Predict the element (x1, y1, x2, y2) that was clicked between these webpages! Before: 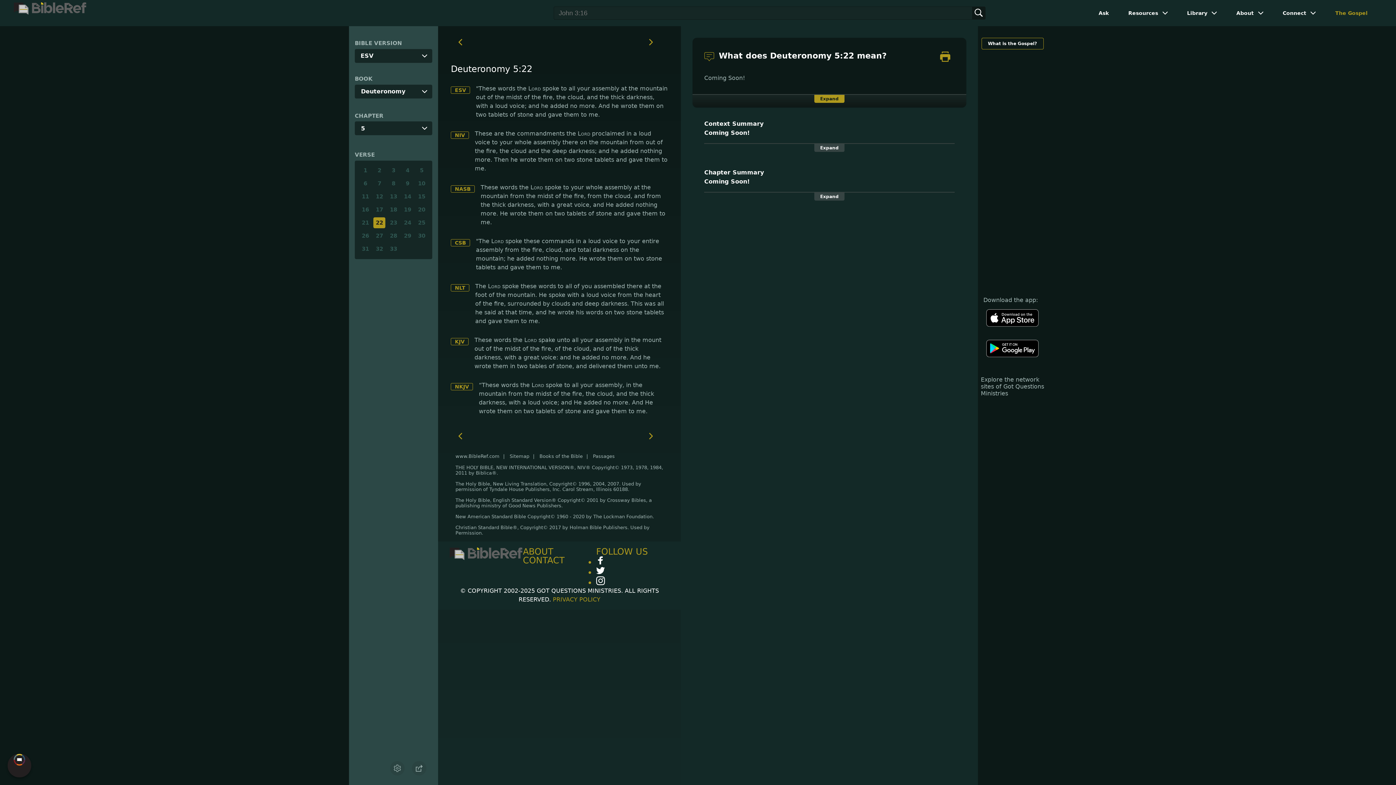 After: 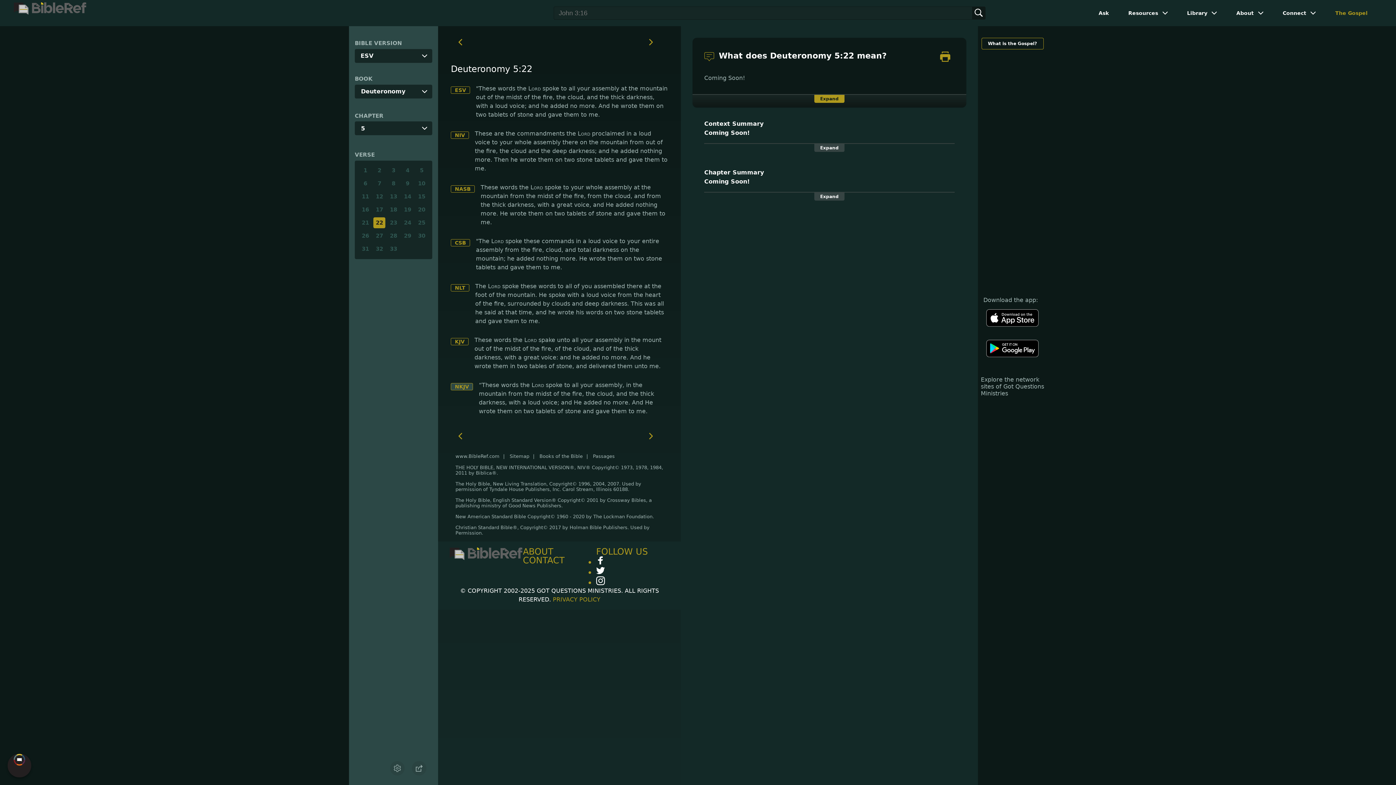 Action: label: NKJV bbox: (450, 383, 473, 390)